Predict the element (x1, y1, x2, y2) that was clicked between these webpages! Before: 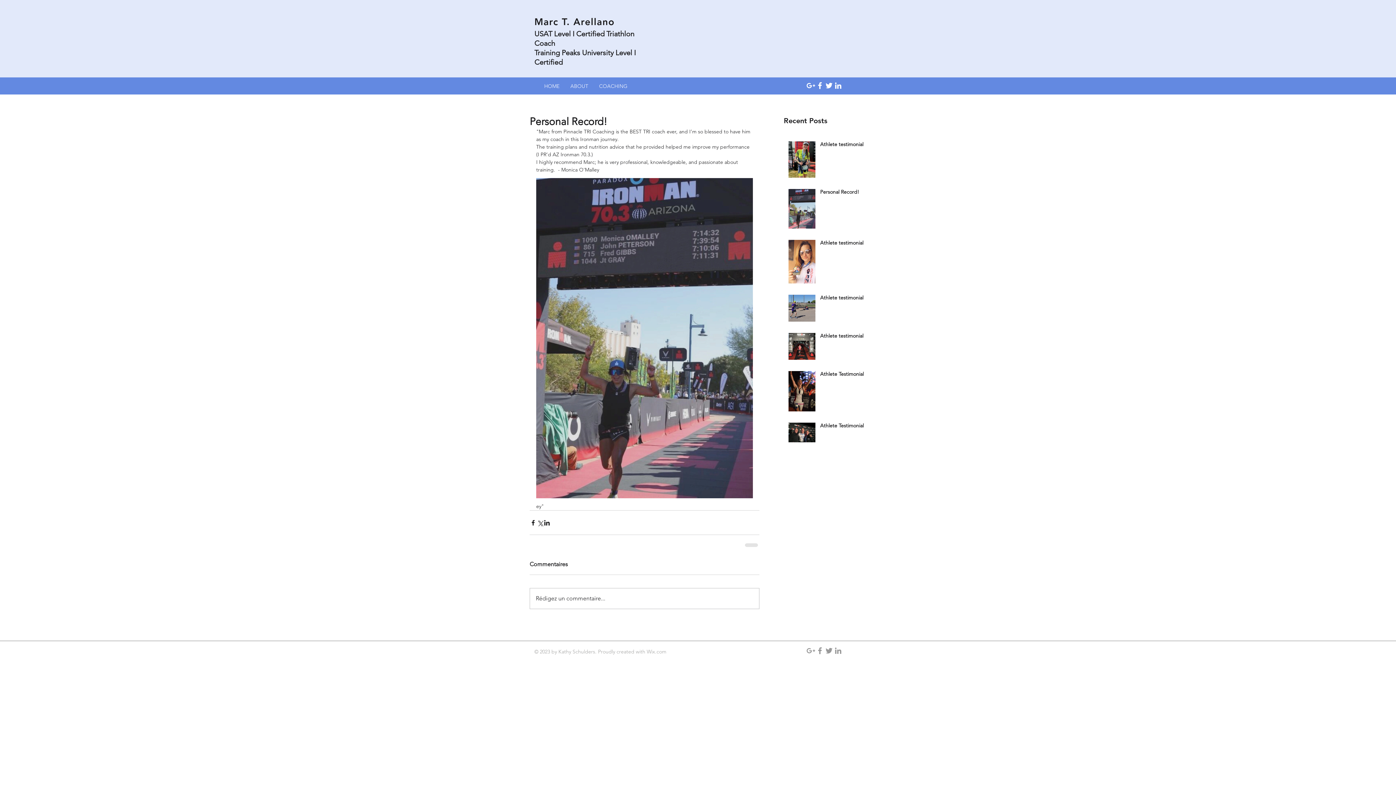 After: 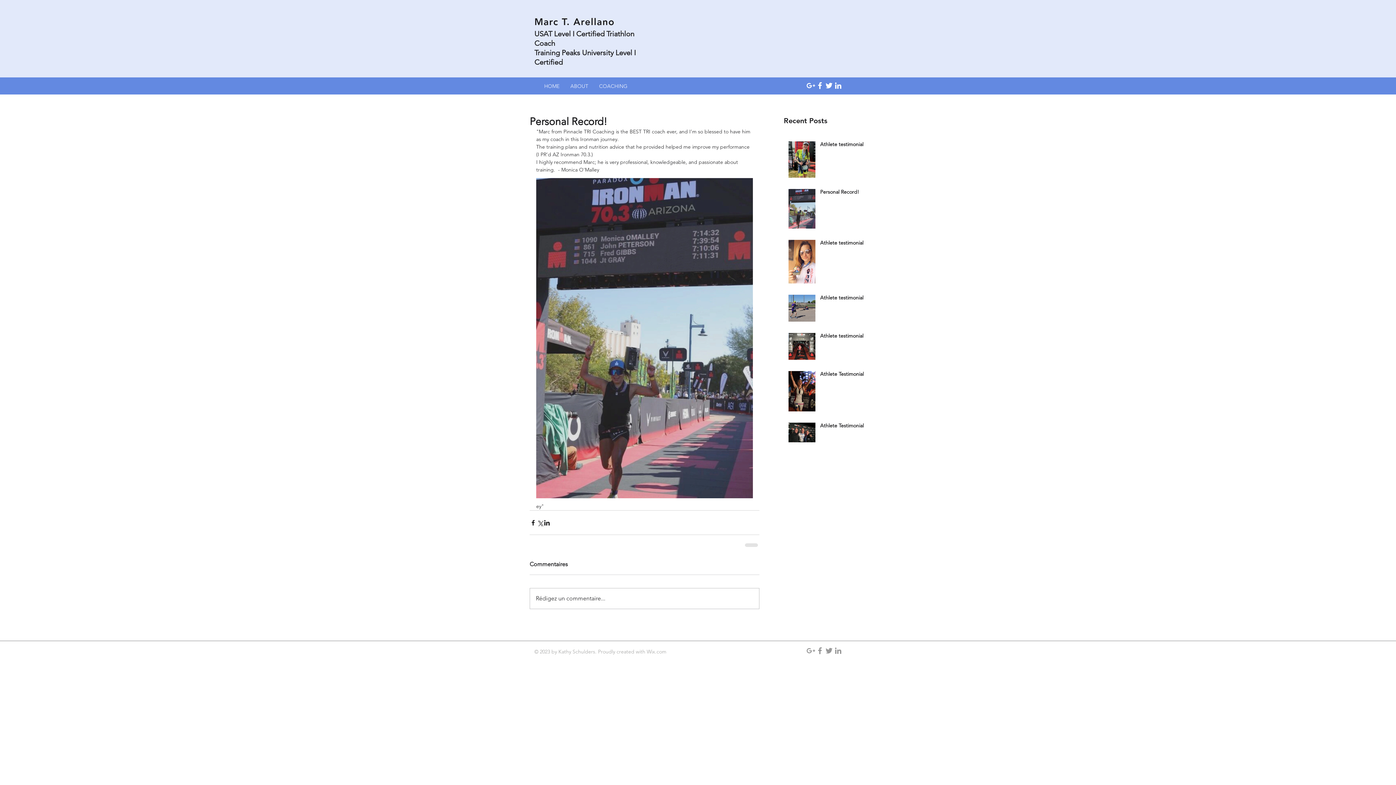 Action: bbox: (815, 646, 824, 655)